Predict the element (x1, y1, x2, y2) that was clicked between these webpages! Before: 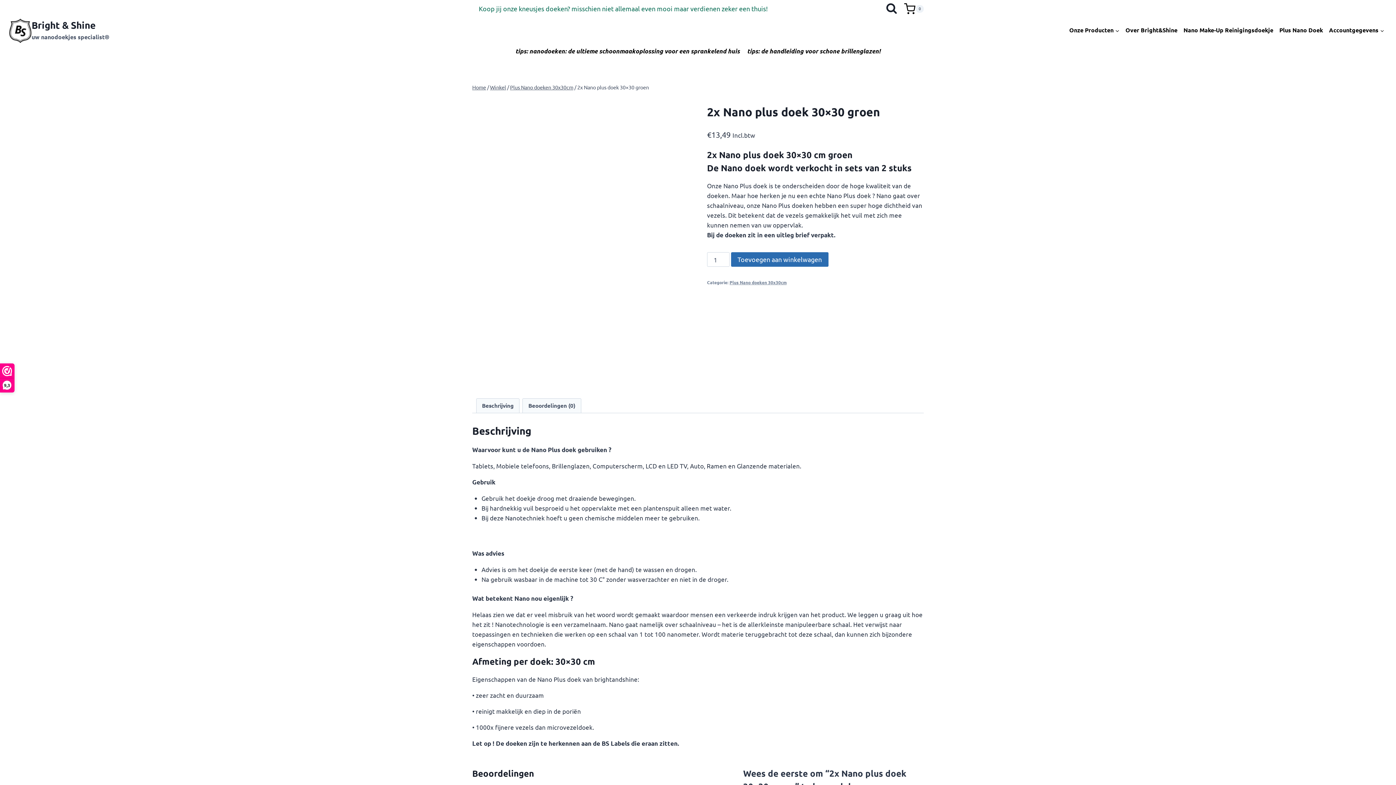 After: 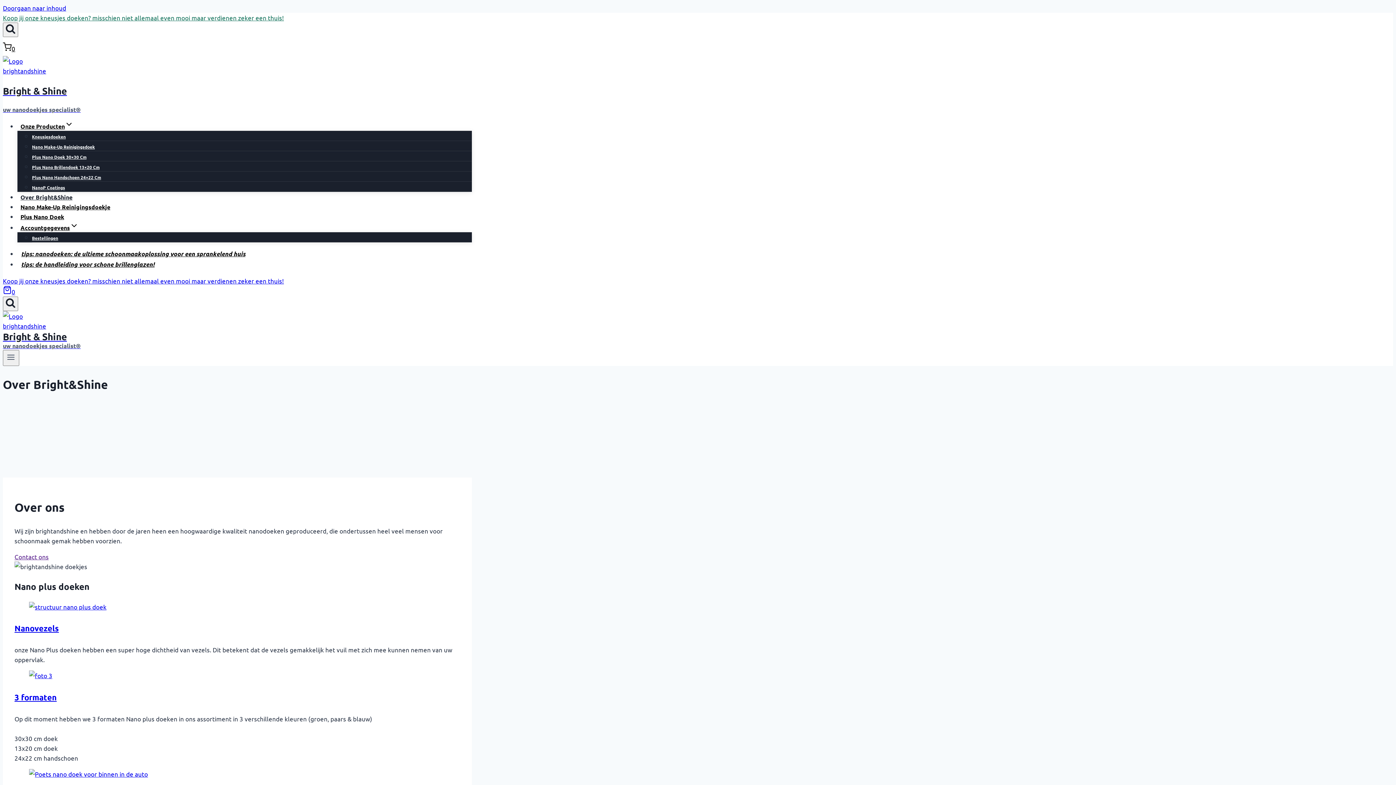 Action: bbox: (1122, 24, 1180, 36) label: Over Bright&Shine